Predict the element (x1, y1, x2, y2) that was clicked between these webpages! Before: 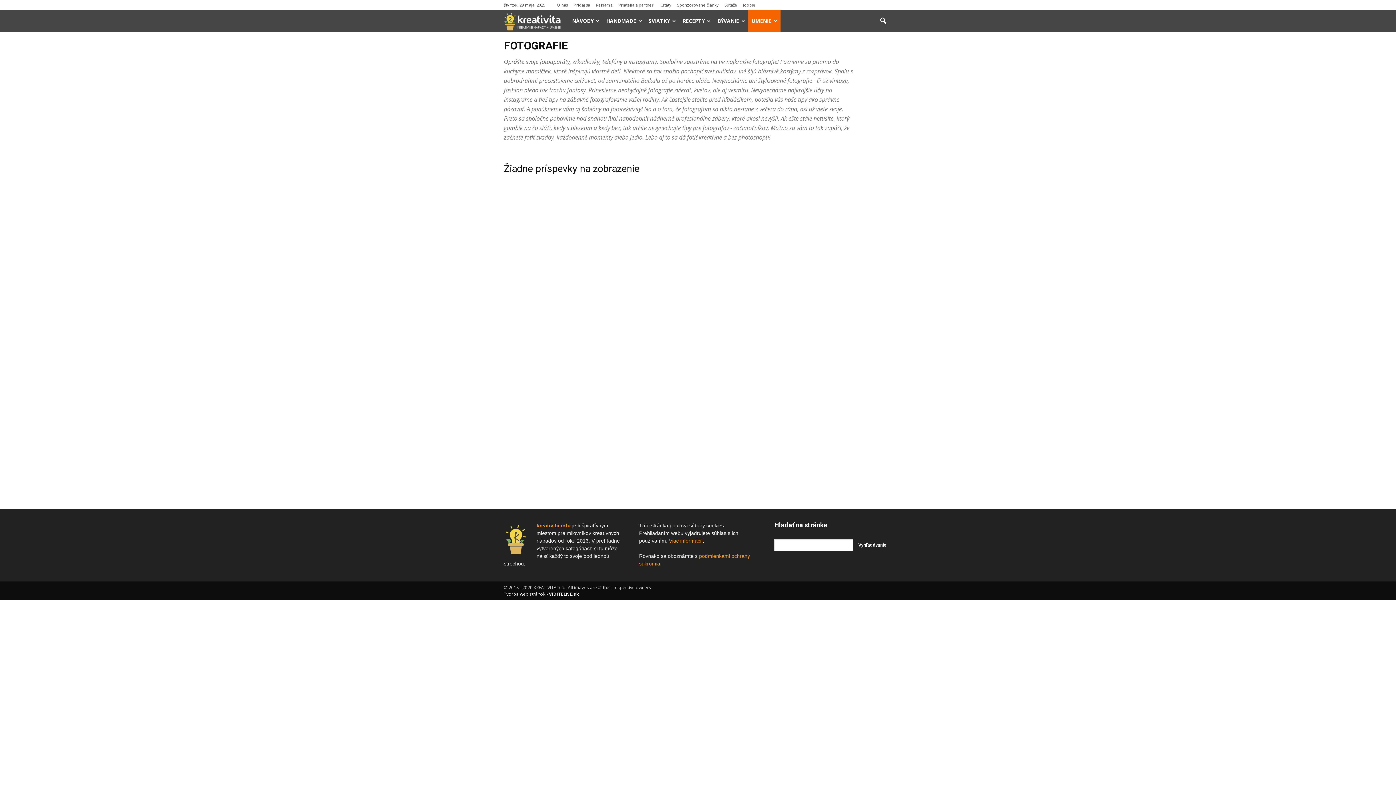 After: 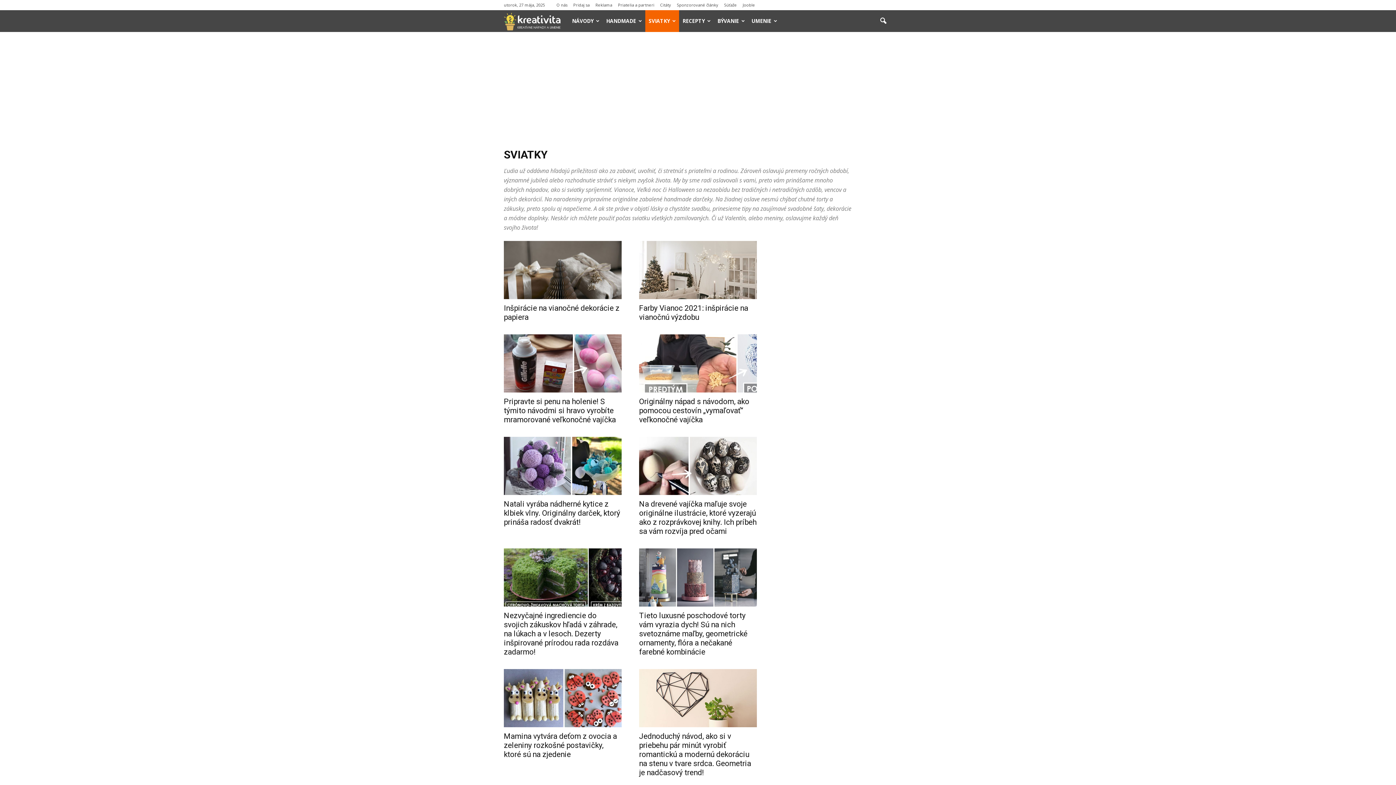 Action: bbox: (645, 10, 679, 32) label: SVIATKY